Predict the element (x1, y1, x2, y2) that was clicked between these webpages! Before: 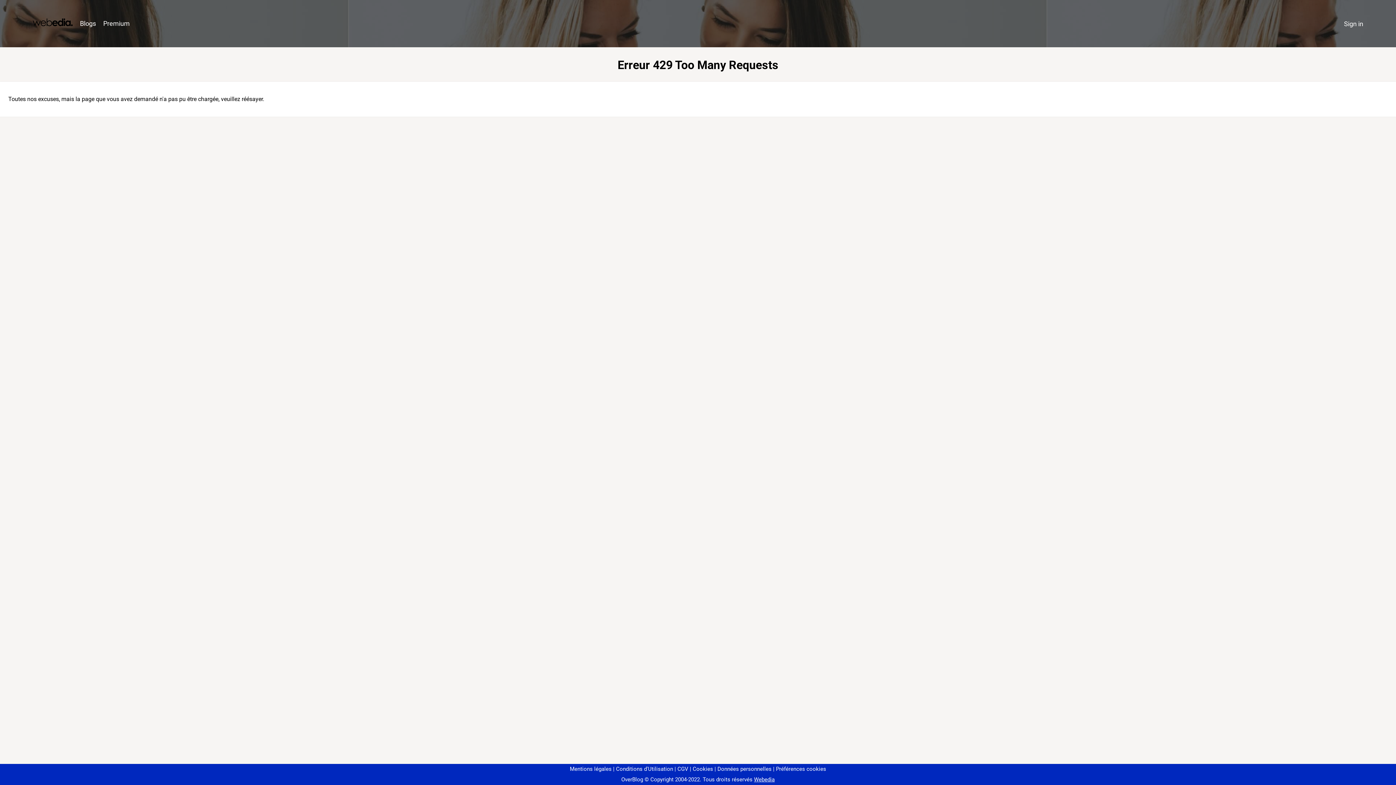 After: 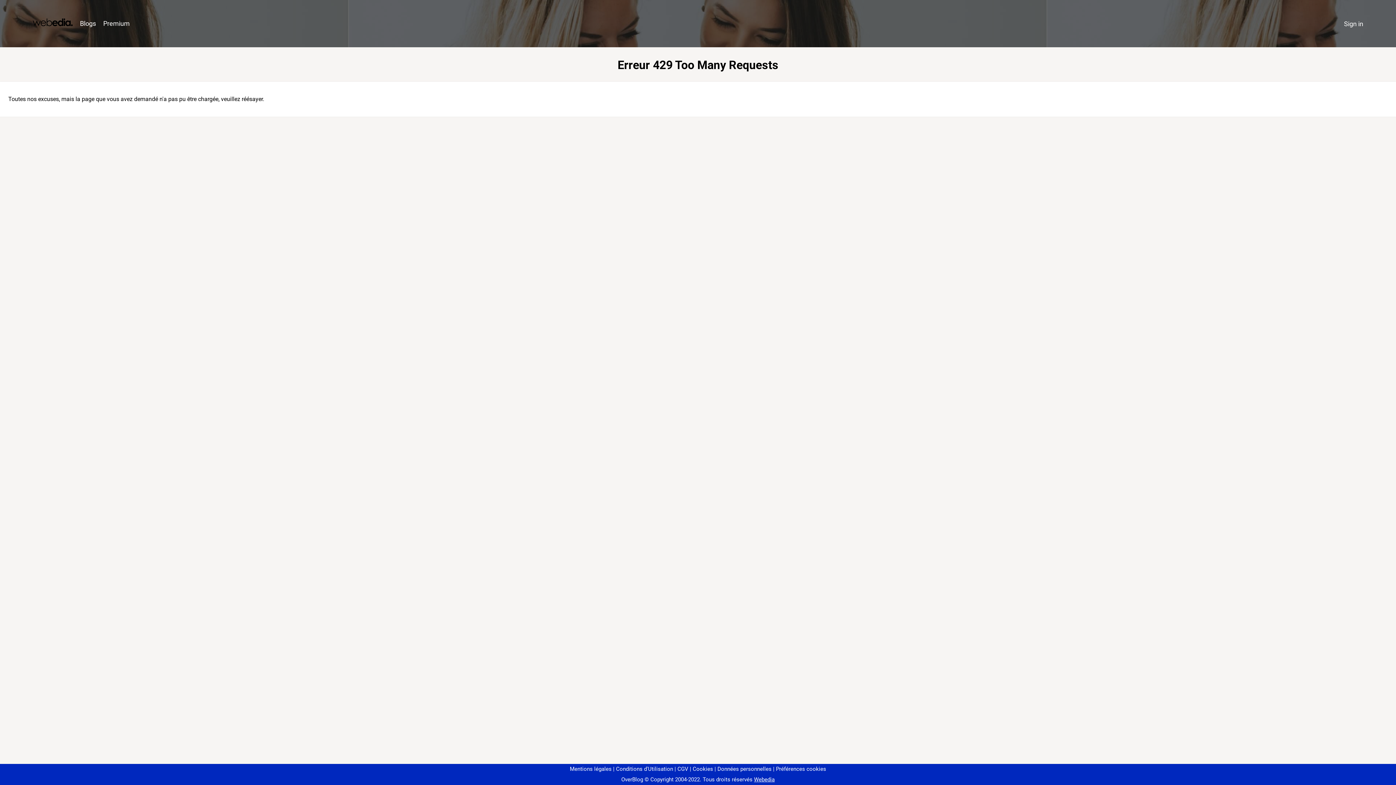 Action: label: Préférences cookies bbox: (773, 766, 826, 772)